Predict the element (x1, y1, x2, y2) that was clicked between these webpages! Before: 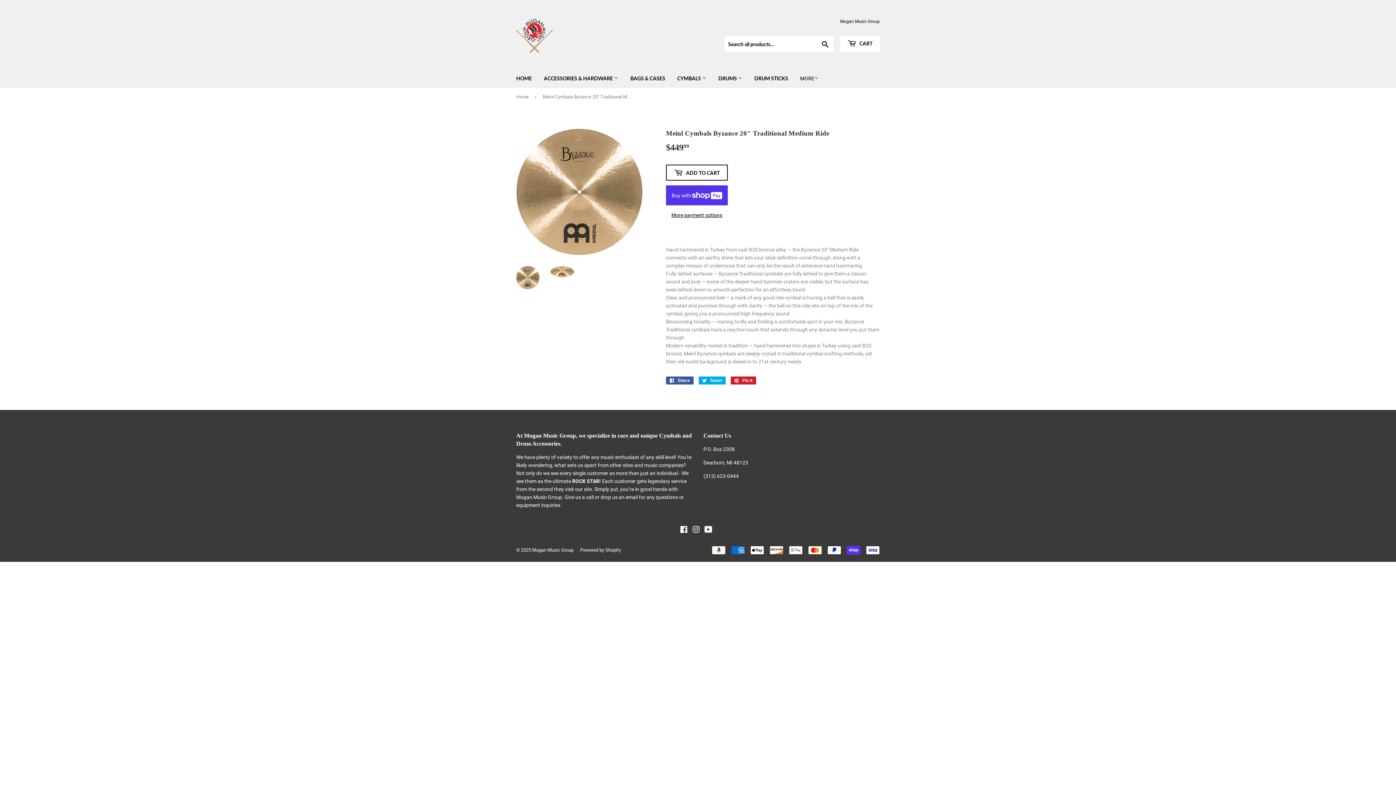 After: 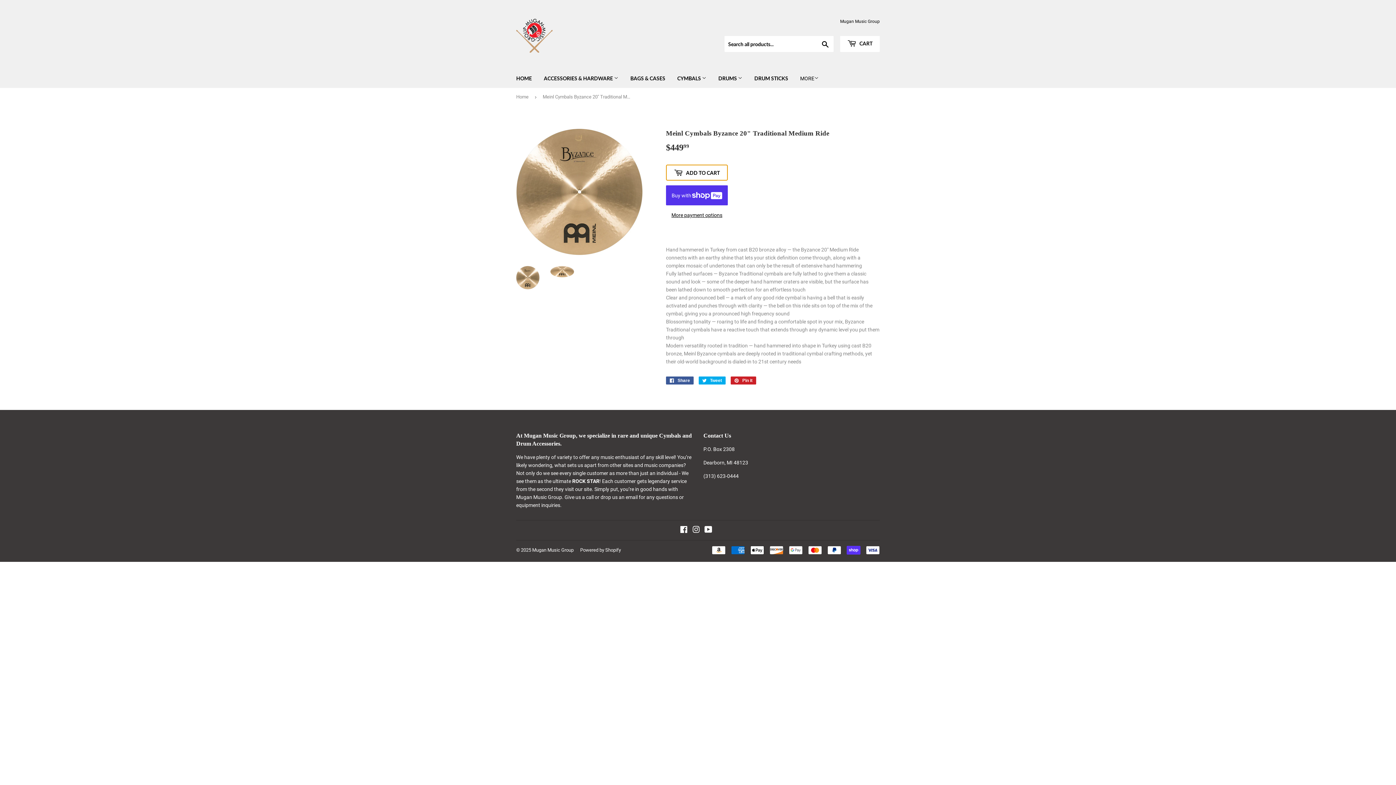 Action: bbox: (666, 164, 728, 180) label:  ADD TO CART